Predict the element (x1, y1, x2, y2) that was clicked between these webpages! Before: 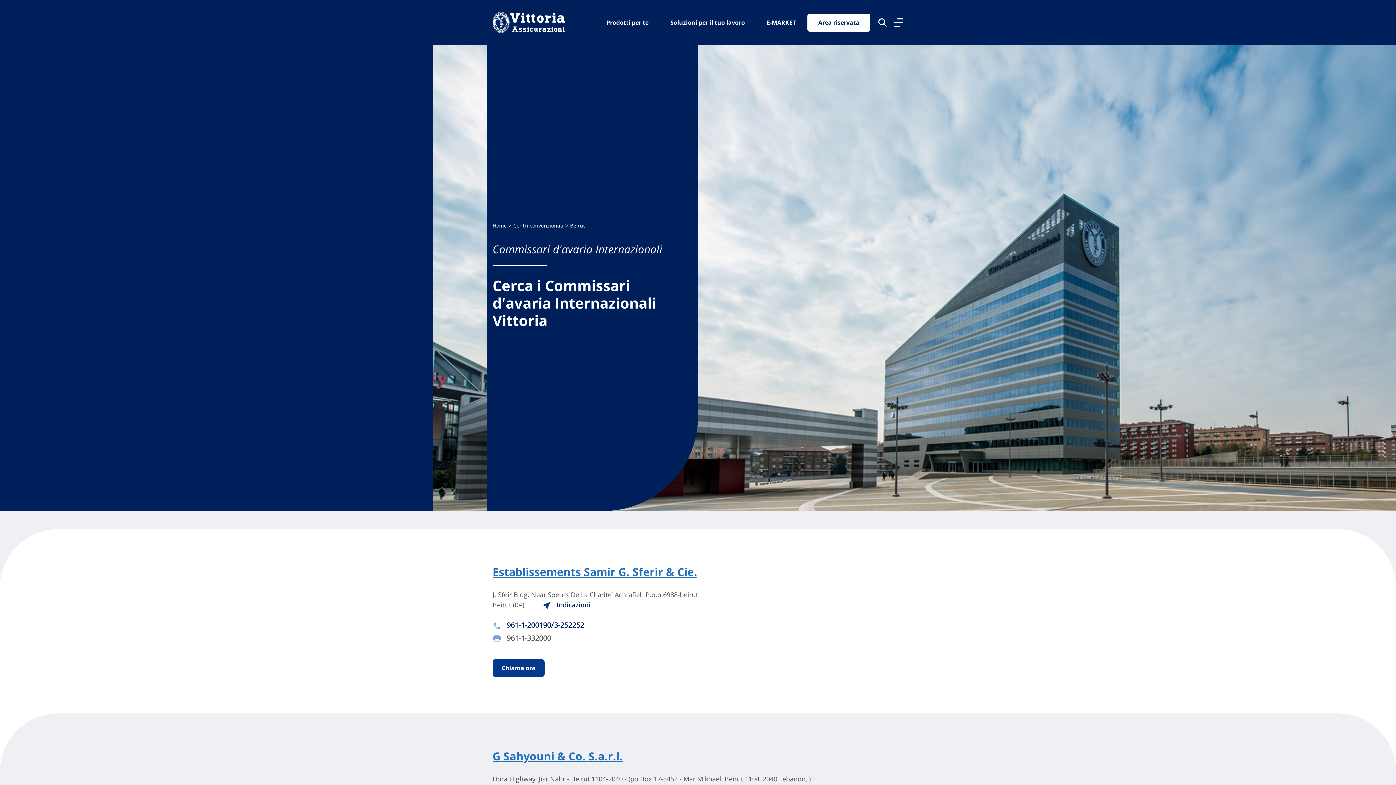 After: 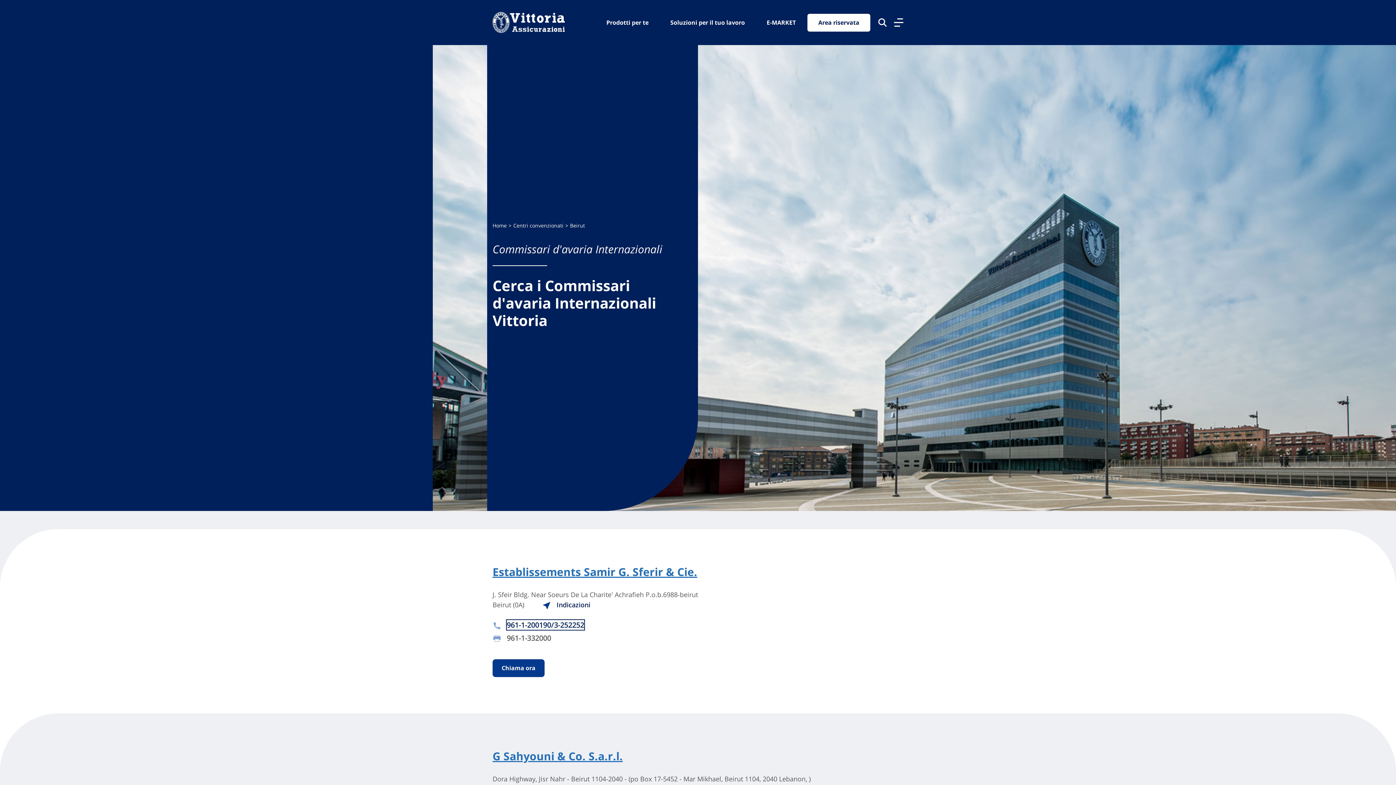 Action: label: 961-1-200190/3-252252 bbox: (506, 620, 584, 630)